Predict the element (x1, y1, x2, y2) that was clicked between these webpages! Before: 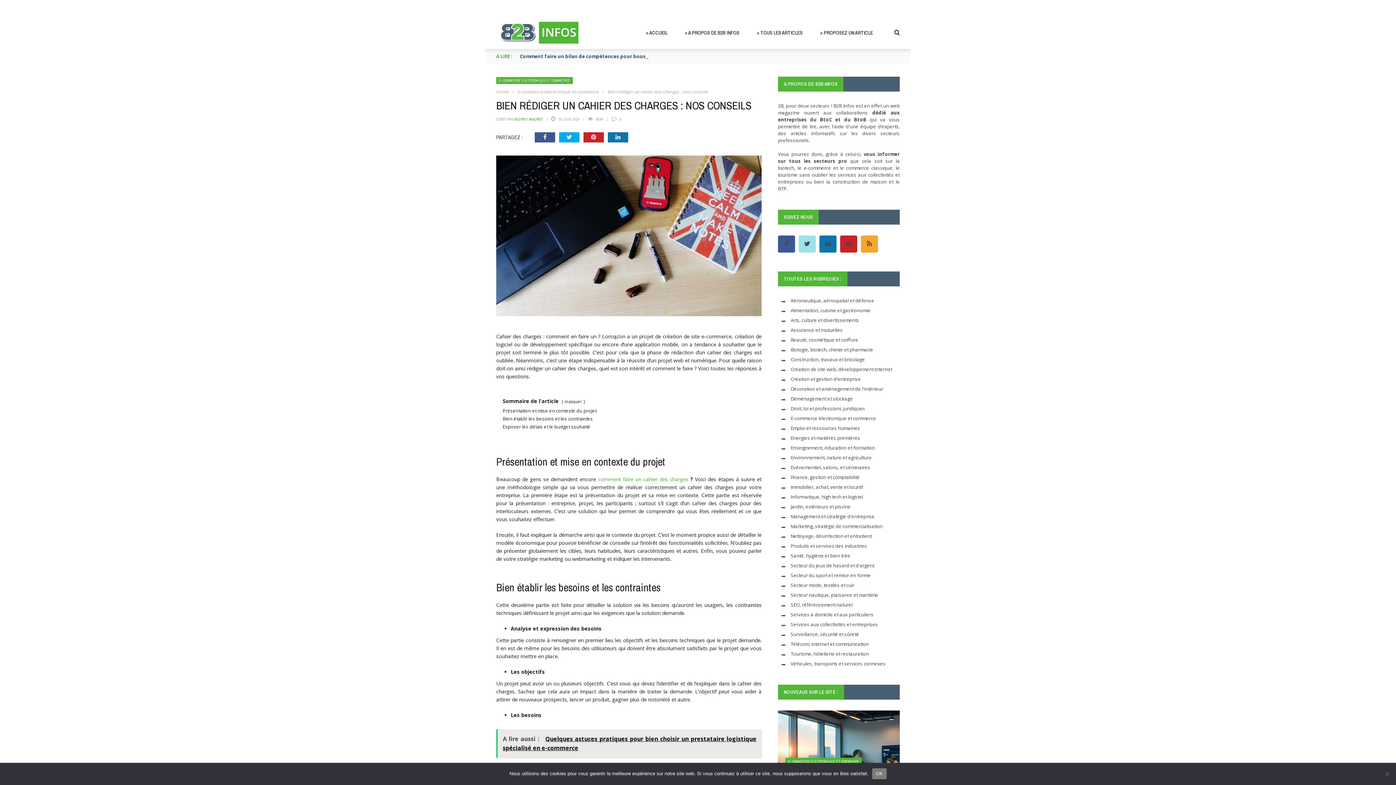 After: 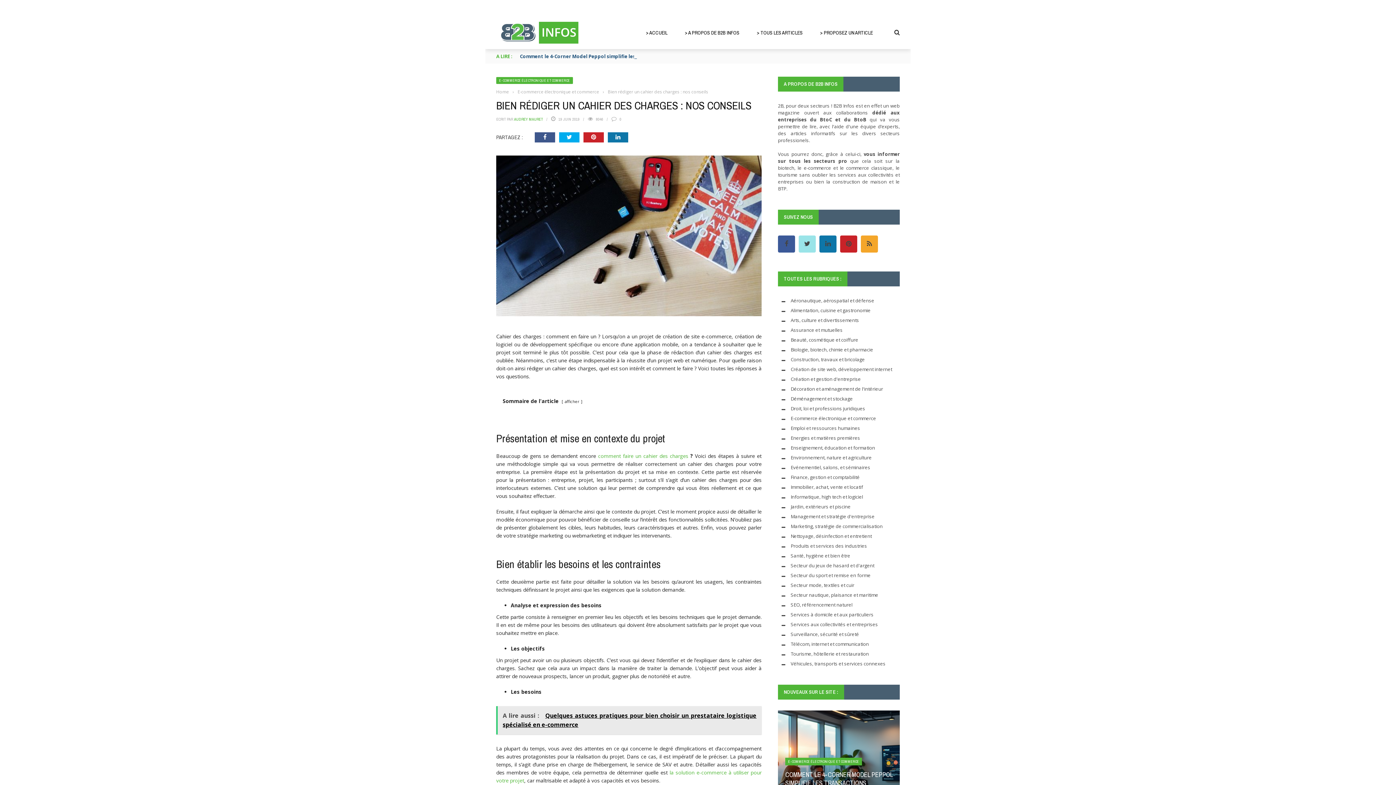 Action: bbox: (564, 399, 582, 404) label: masquer